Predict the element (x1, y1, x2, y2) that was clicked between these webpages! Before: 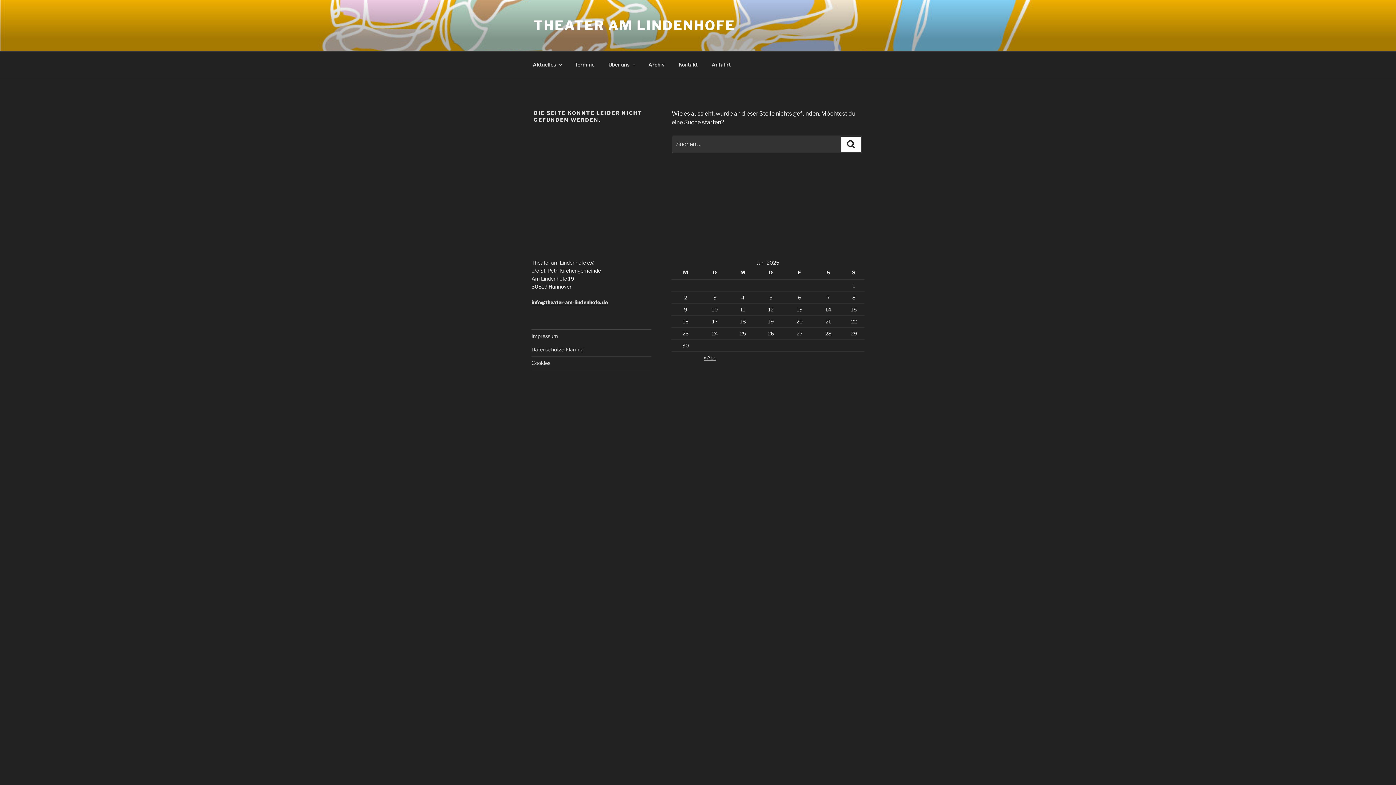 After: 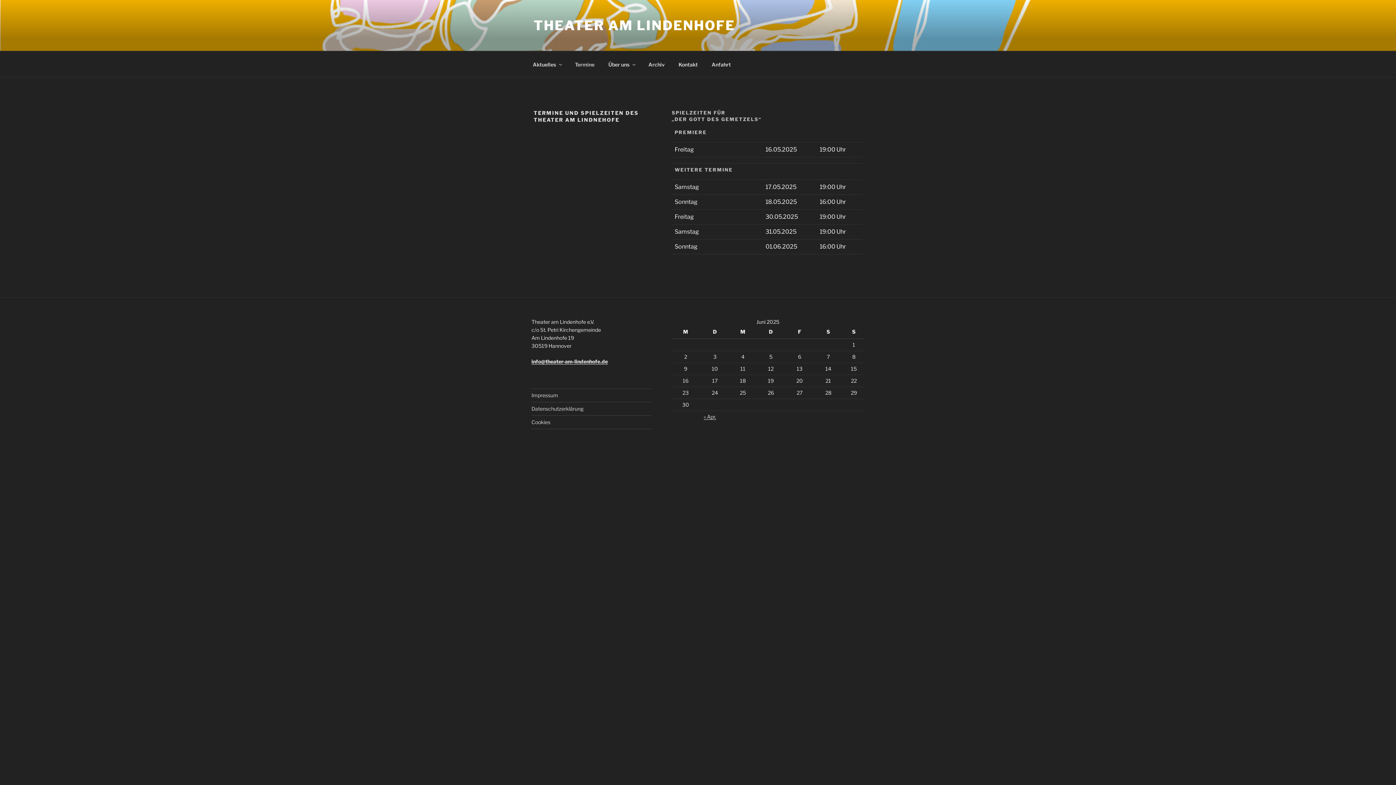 Action: bbox: (568, 55, 601, 73) label: Termine